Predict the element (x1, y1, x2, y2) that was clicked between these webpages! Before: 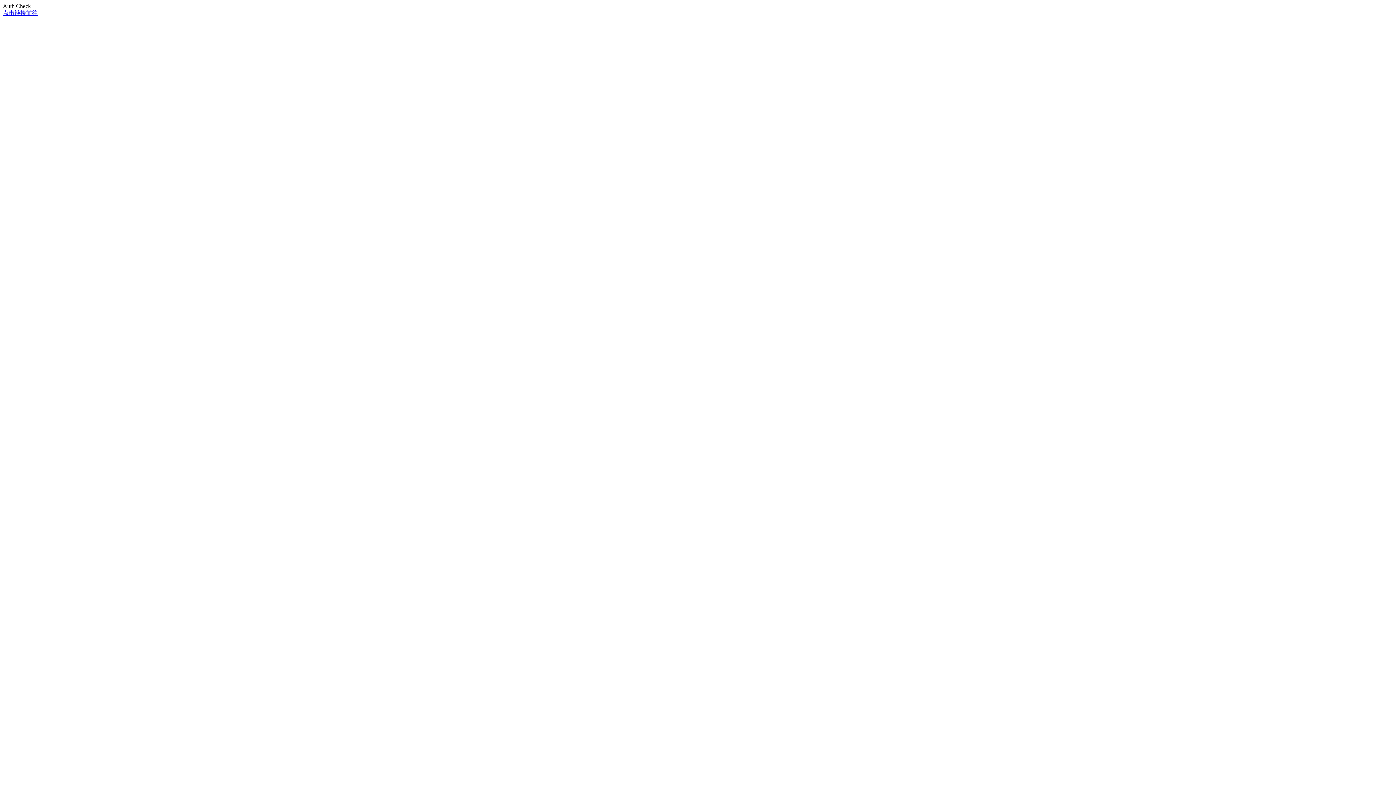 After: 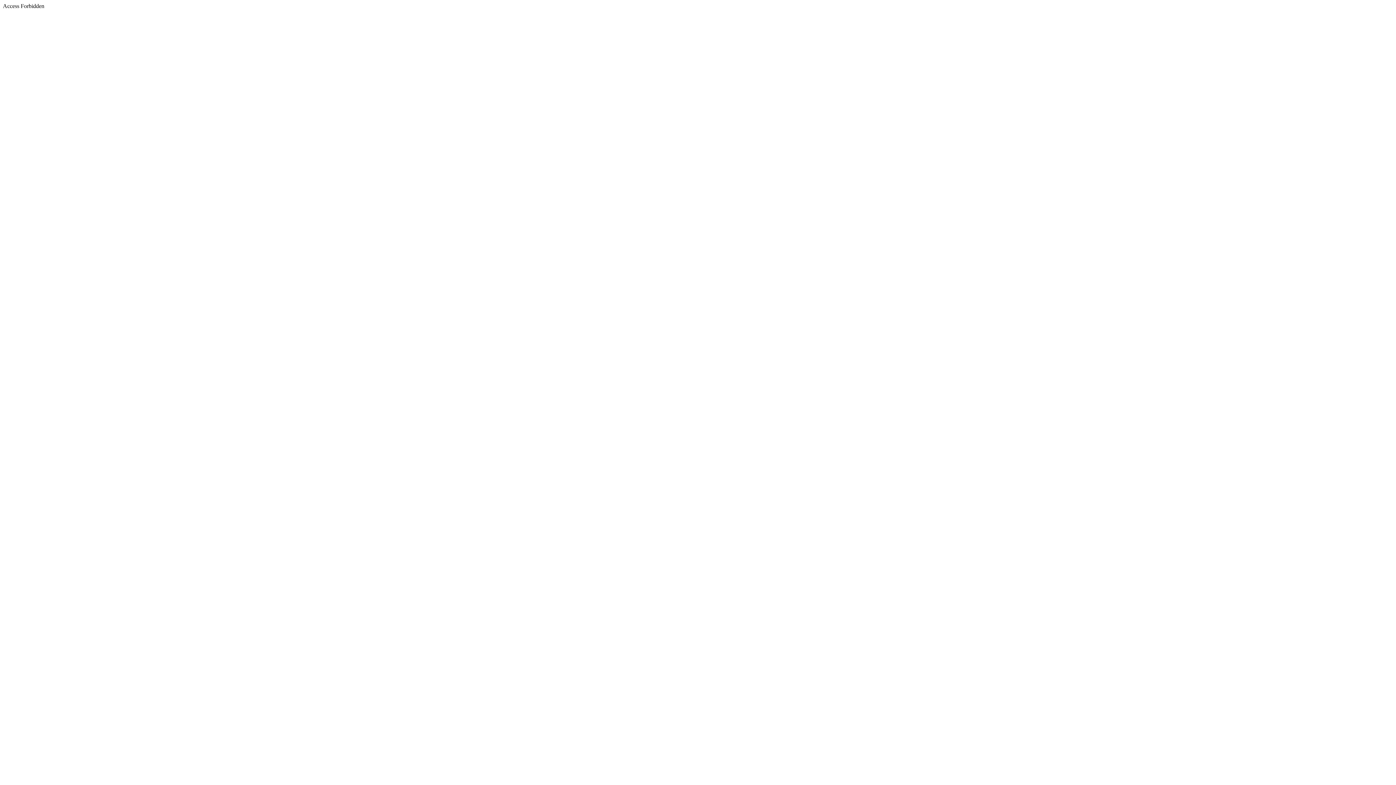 Action: label: 点击链接前往 bbox: (2, 9, 37, 16)